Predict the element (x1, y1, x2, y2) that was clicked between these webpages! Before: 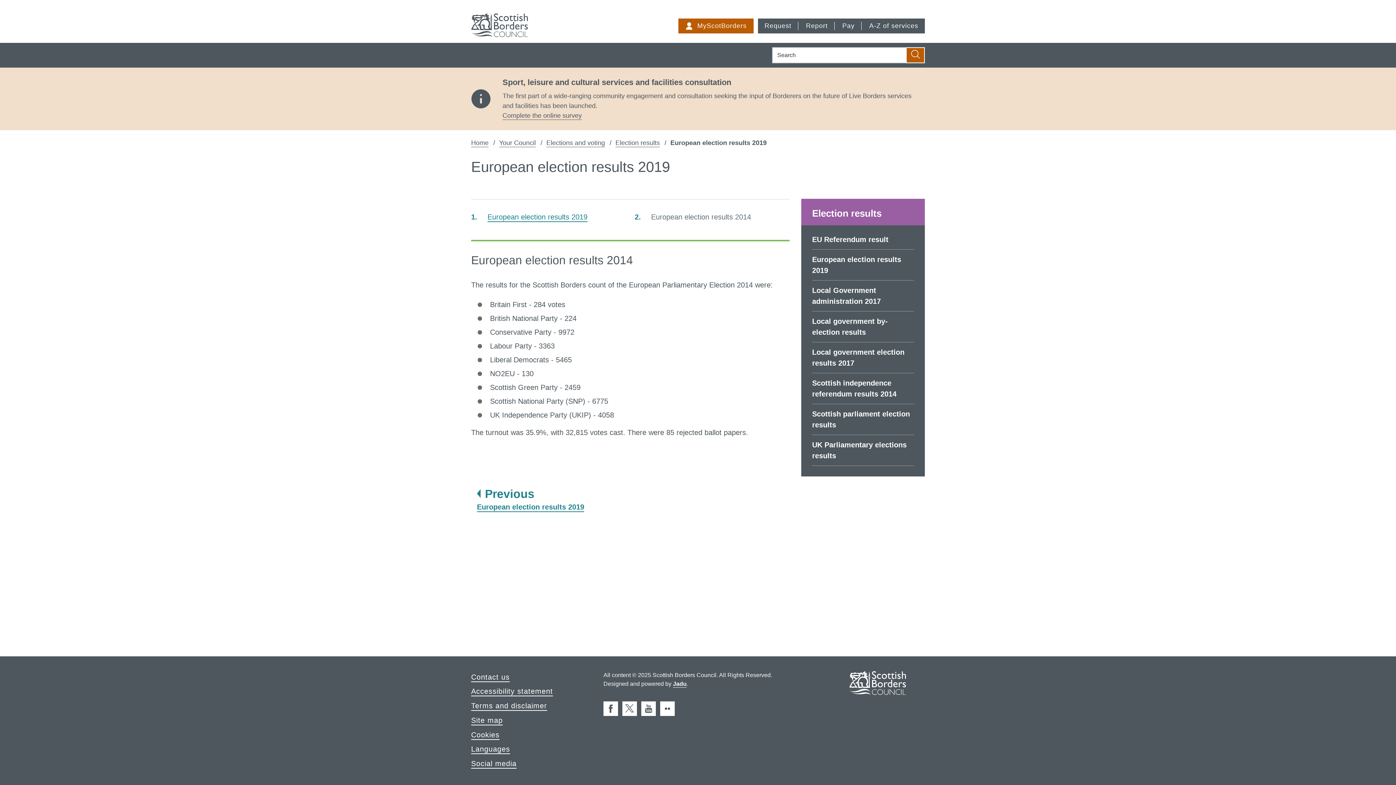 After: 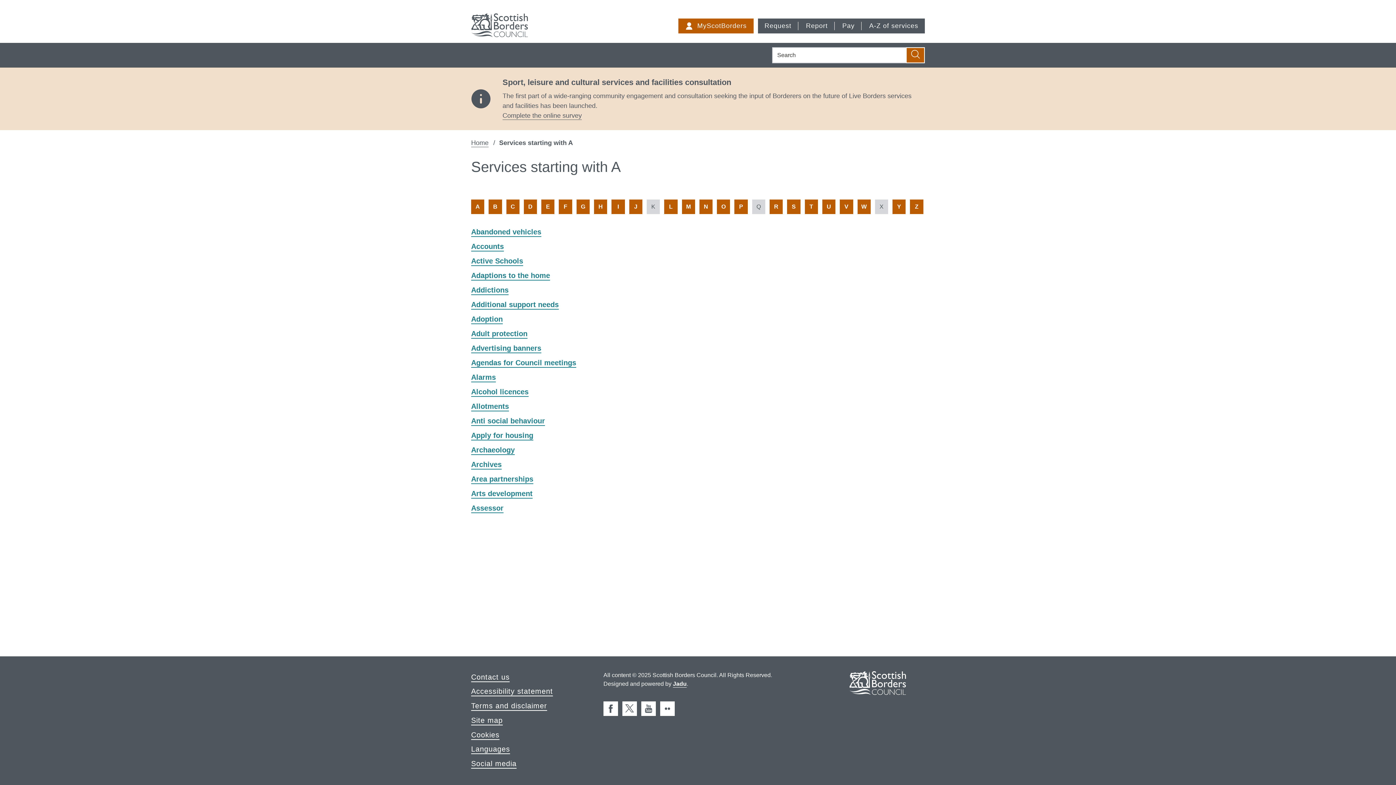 Action: label: A-Z of services bbox: (862, 18, 925, 33)